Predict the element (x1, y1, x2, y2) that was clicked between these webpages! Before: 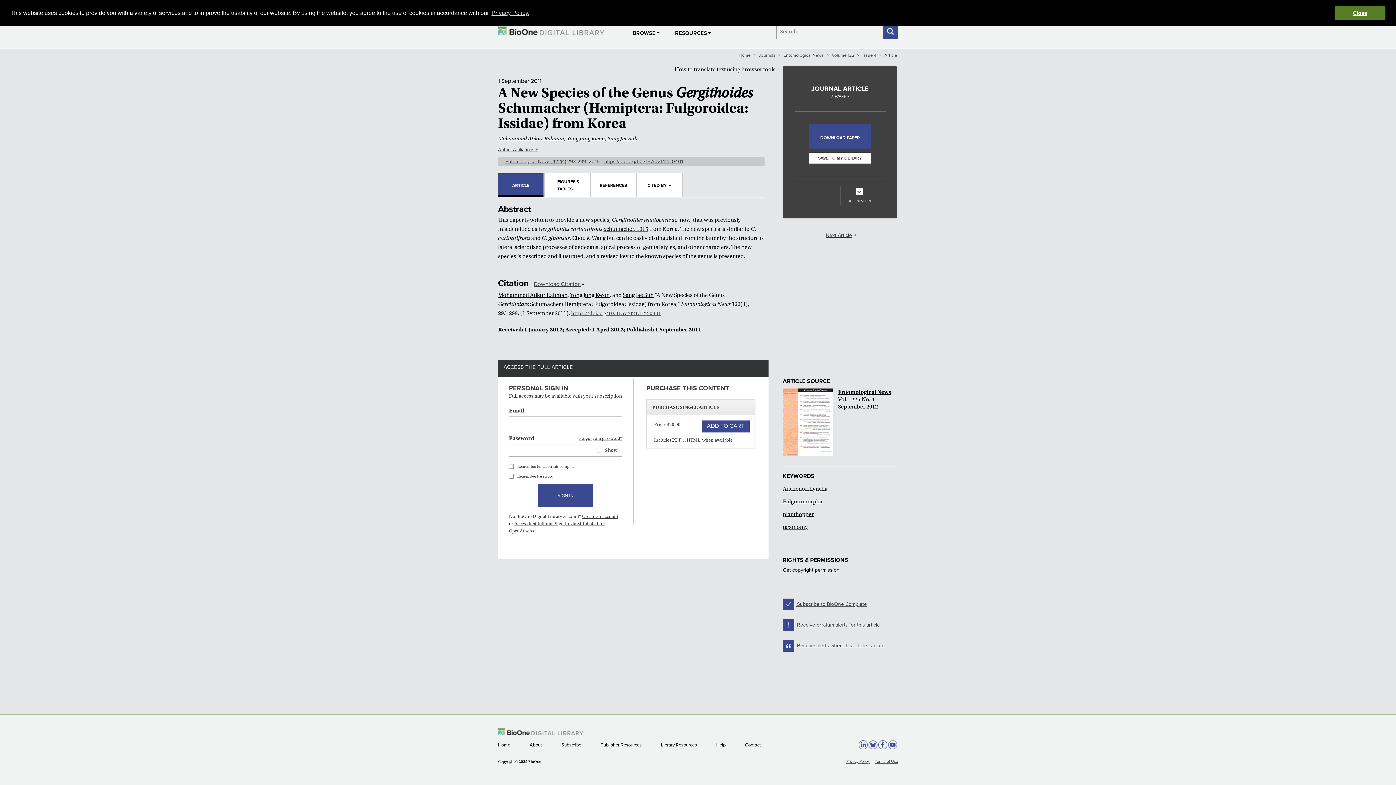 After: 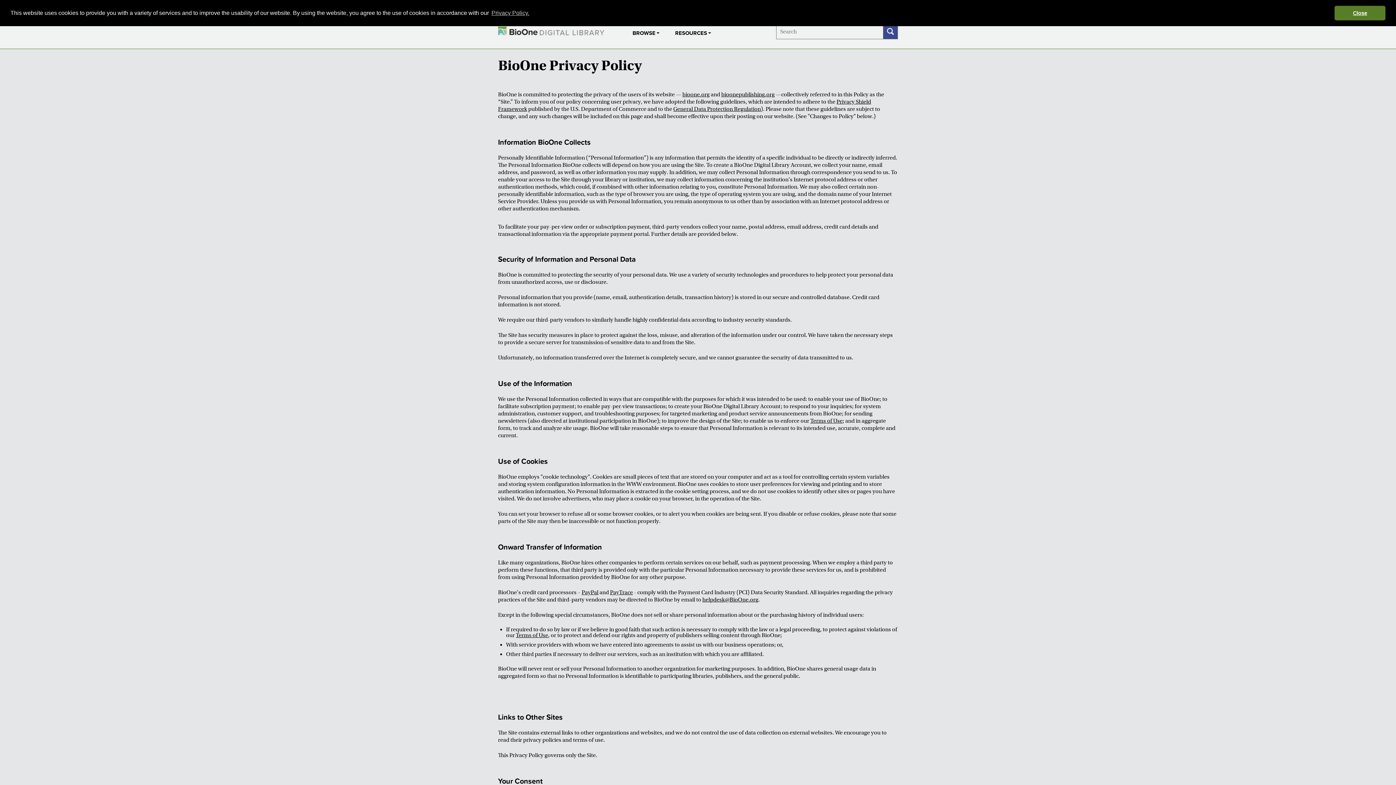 Action: bbox: (846, 759, 870, 764) label: Privacy Policy 